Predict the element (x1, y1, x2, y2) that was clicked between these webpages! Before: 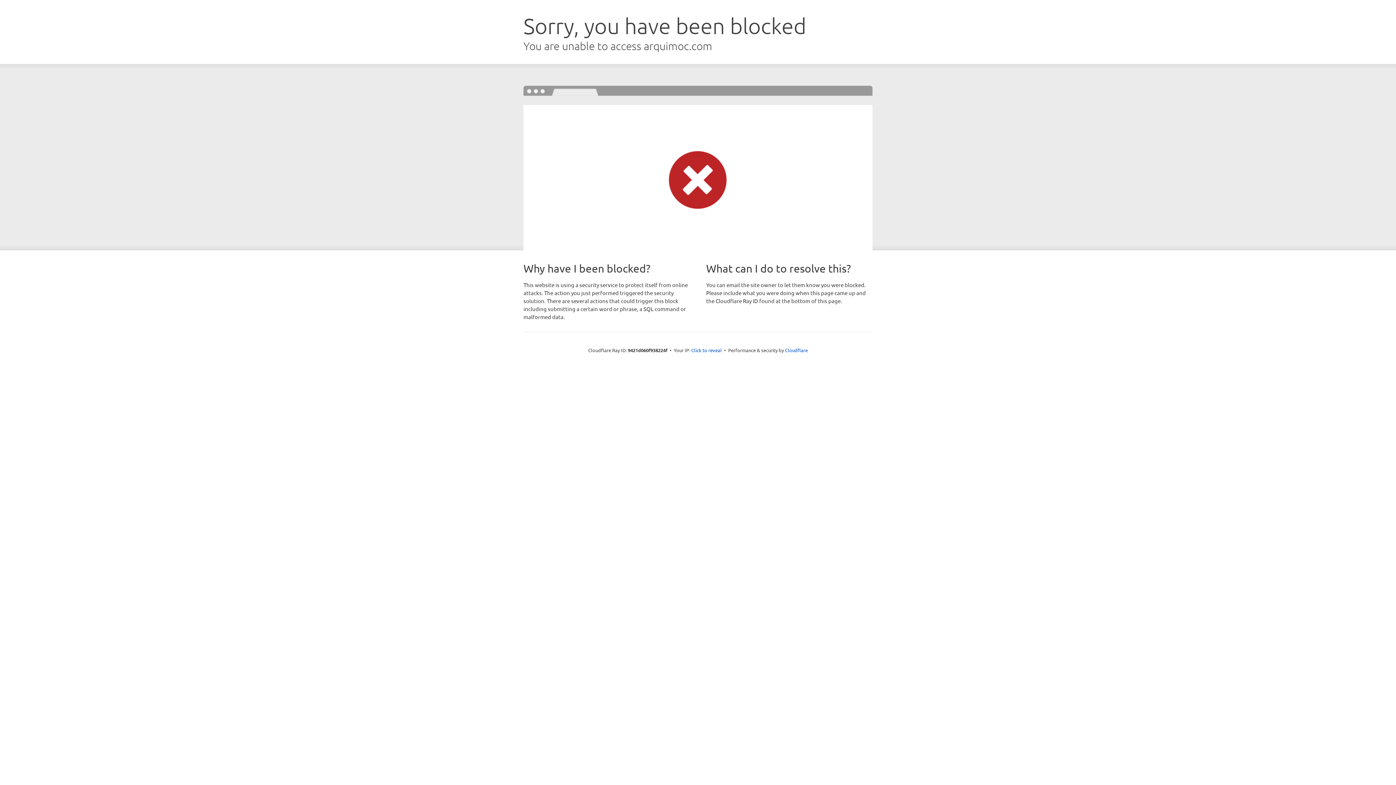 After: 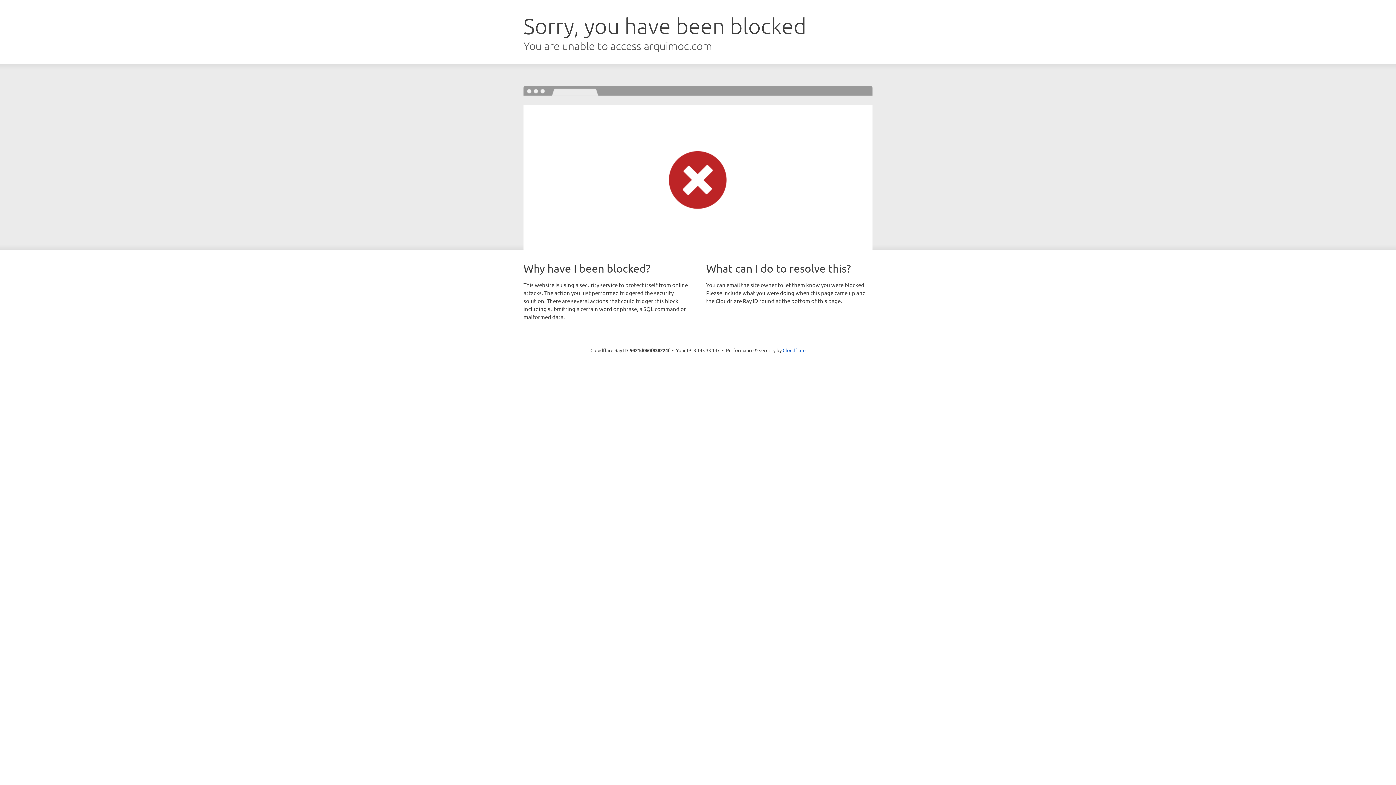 Action: label: Click to reveal bbox: (691, 346, 722, 353)